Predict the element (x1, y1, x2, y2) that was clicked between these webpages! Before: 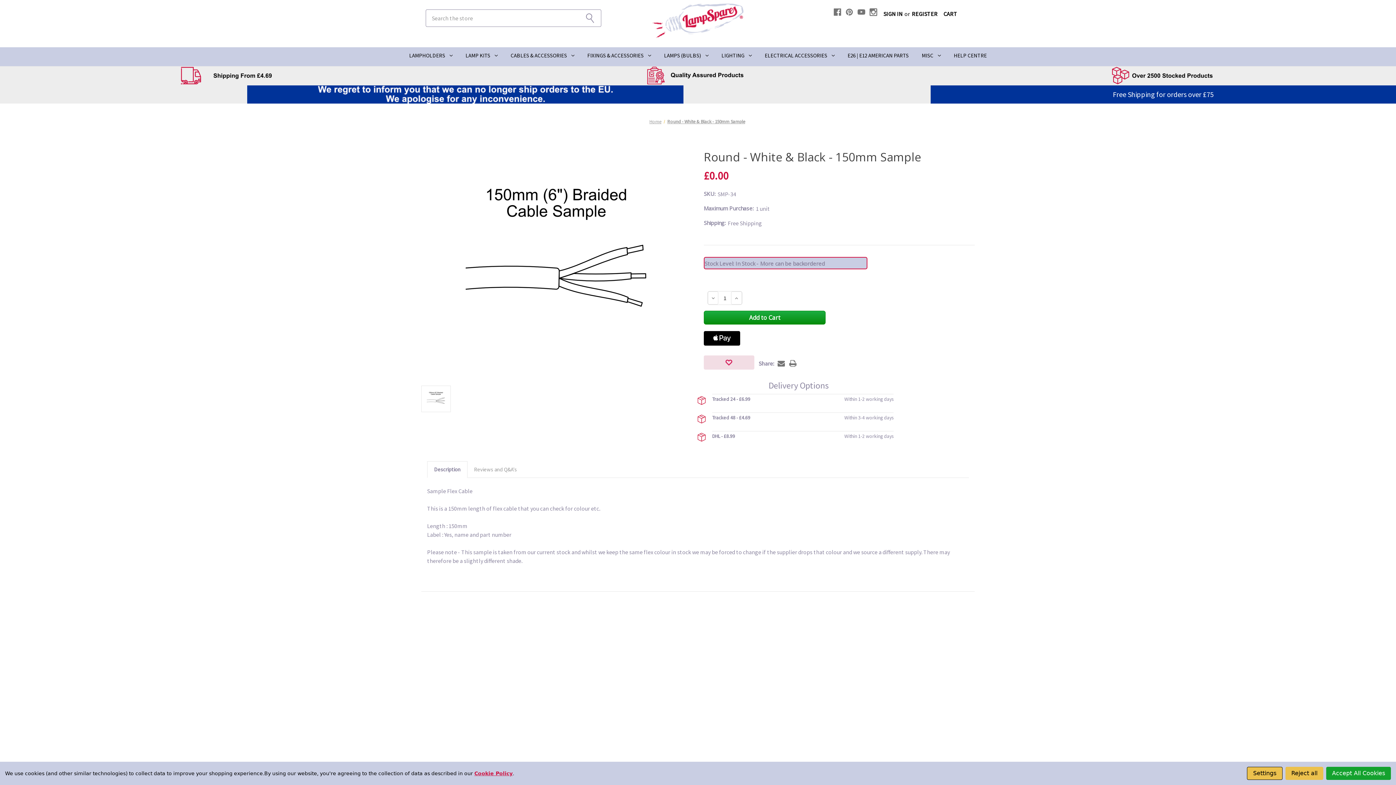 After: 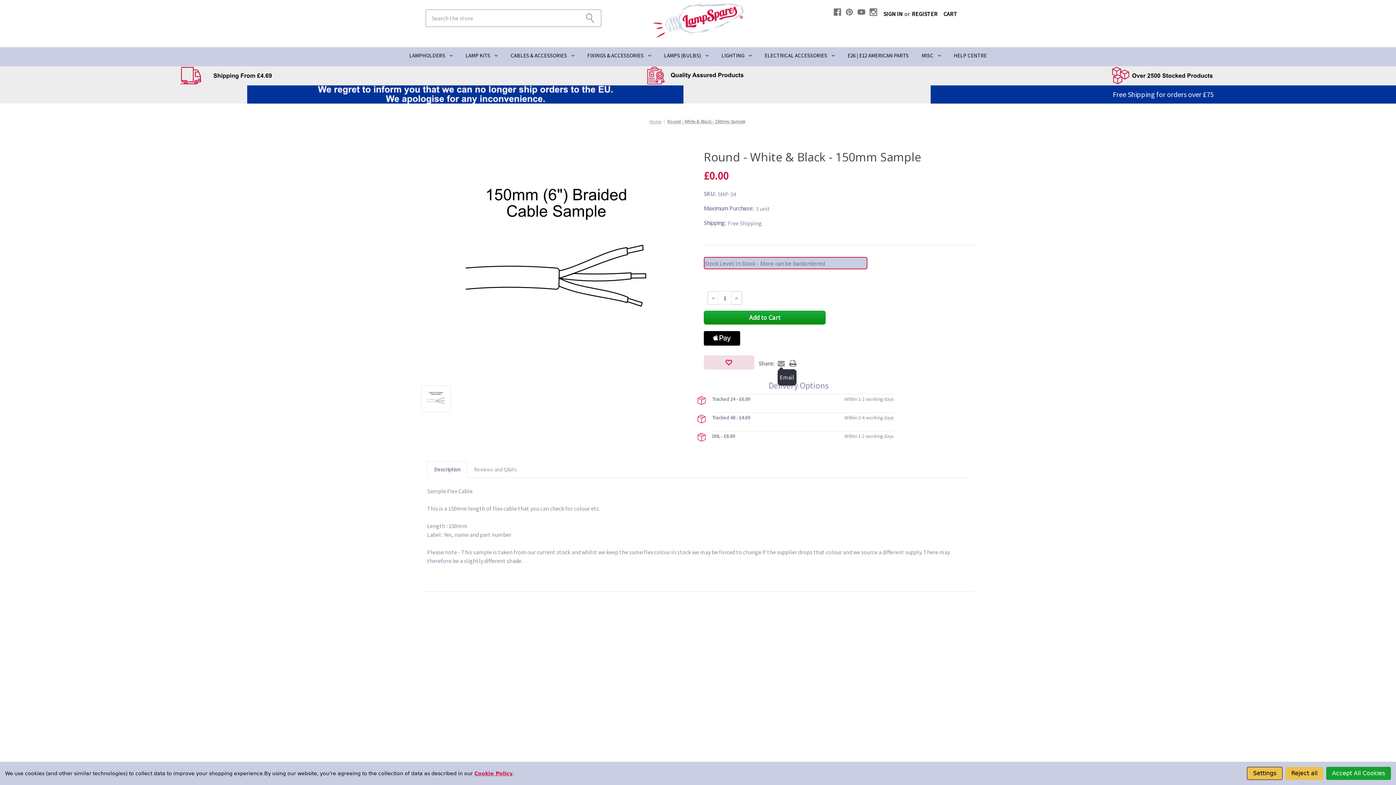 Action: bbox: (777, 357, 785, 369) label: Email